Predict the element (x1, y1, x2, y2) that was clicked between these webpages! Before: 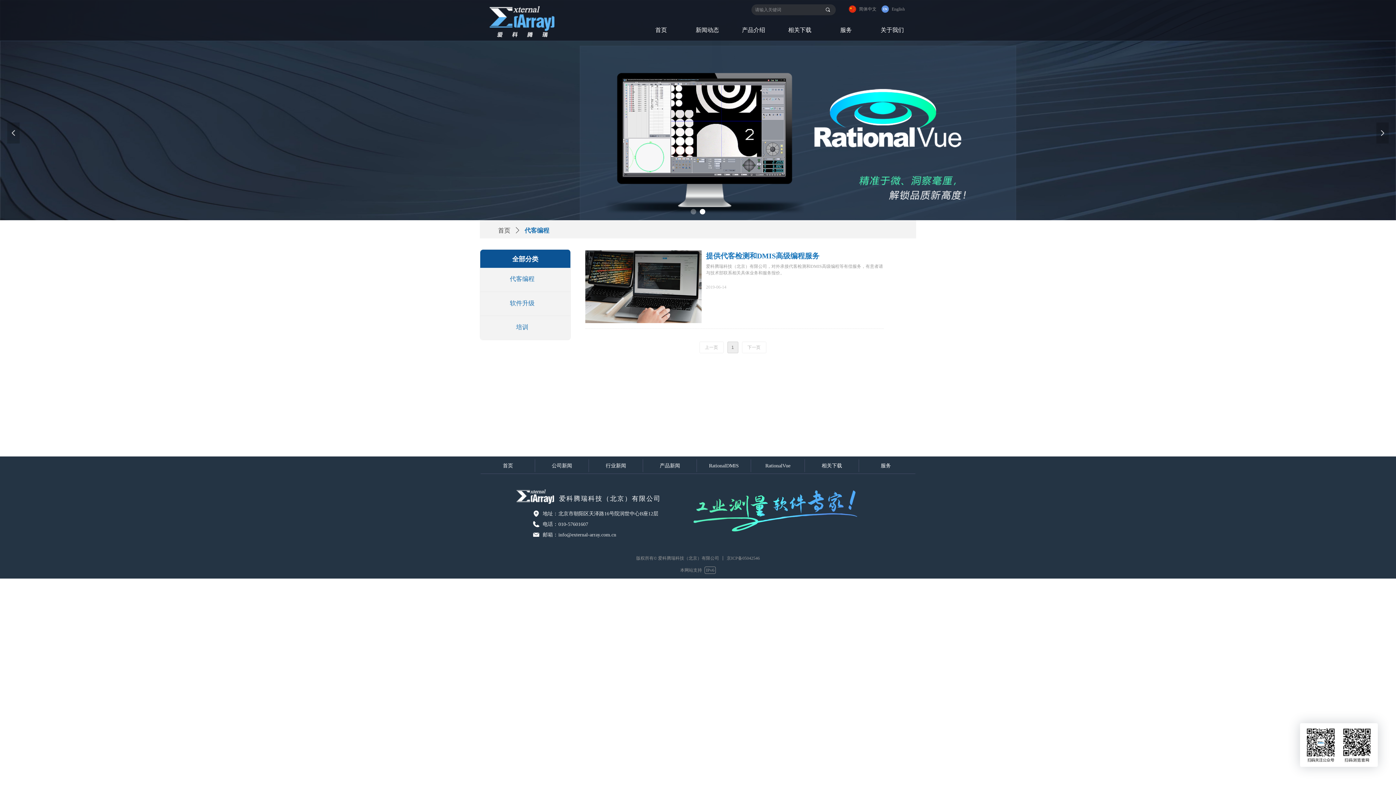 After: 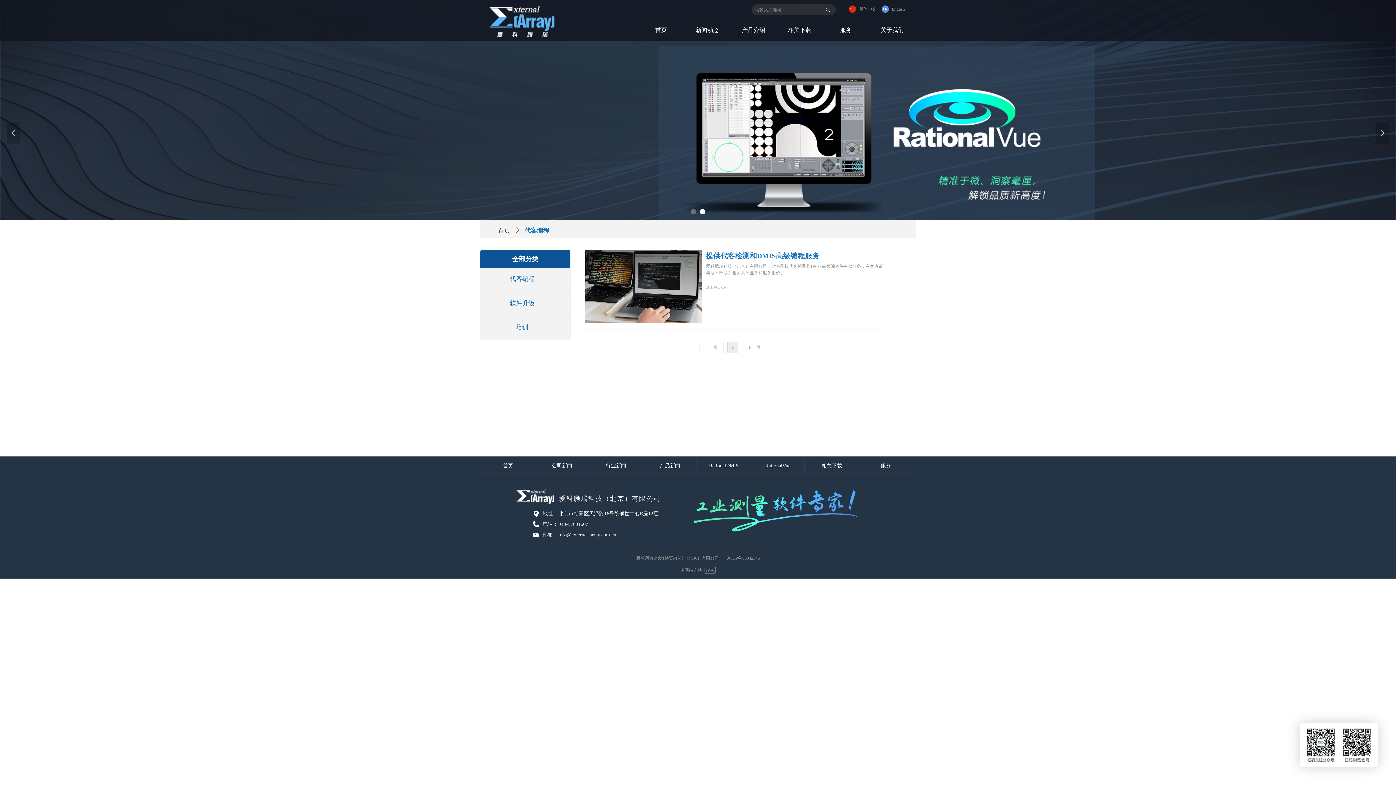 Action: bbox: (1306, 728, 1335, 764)